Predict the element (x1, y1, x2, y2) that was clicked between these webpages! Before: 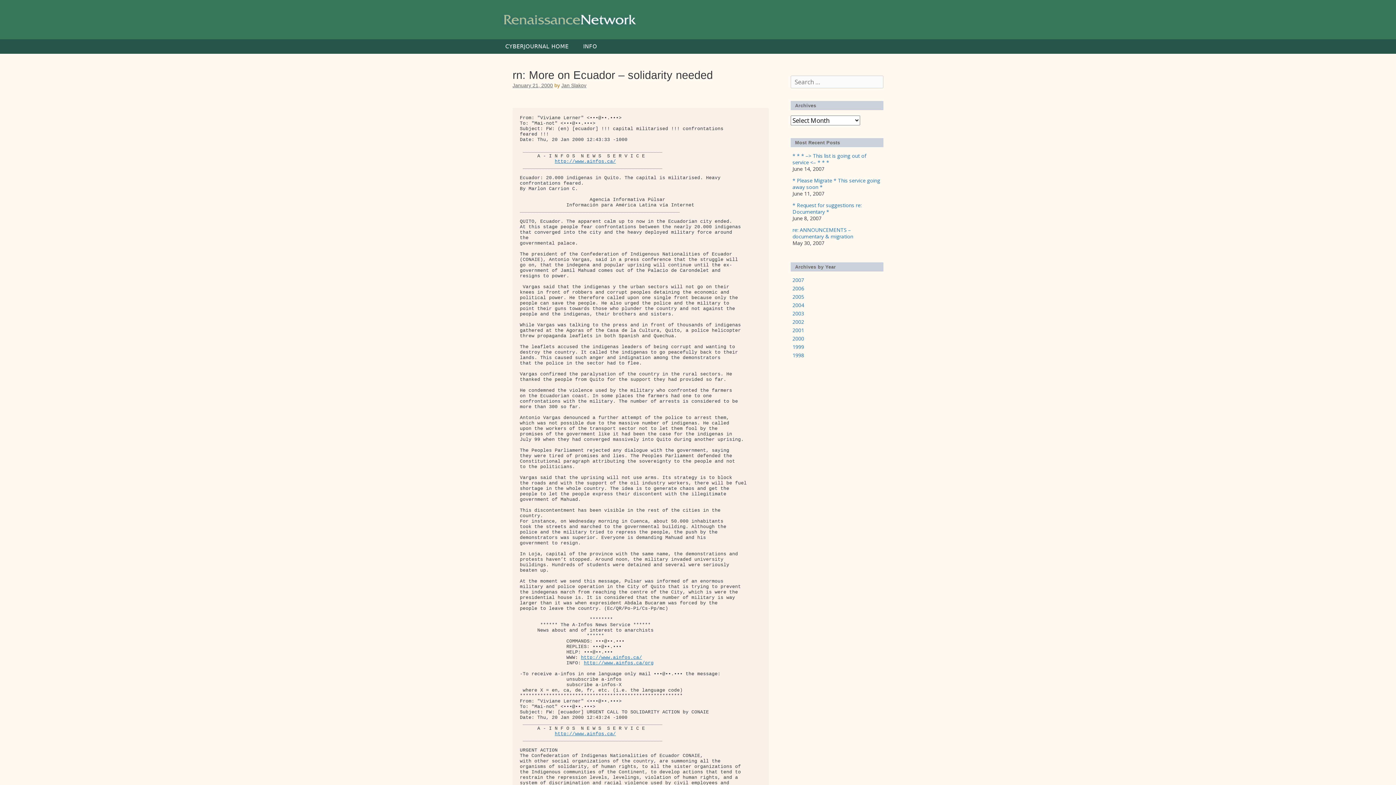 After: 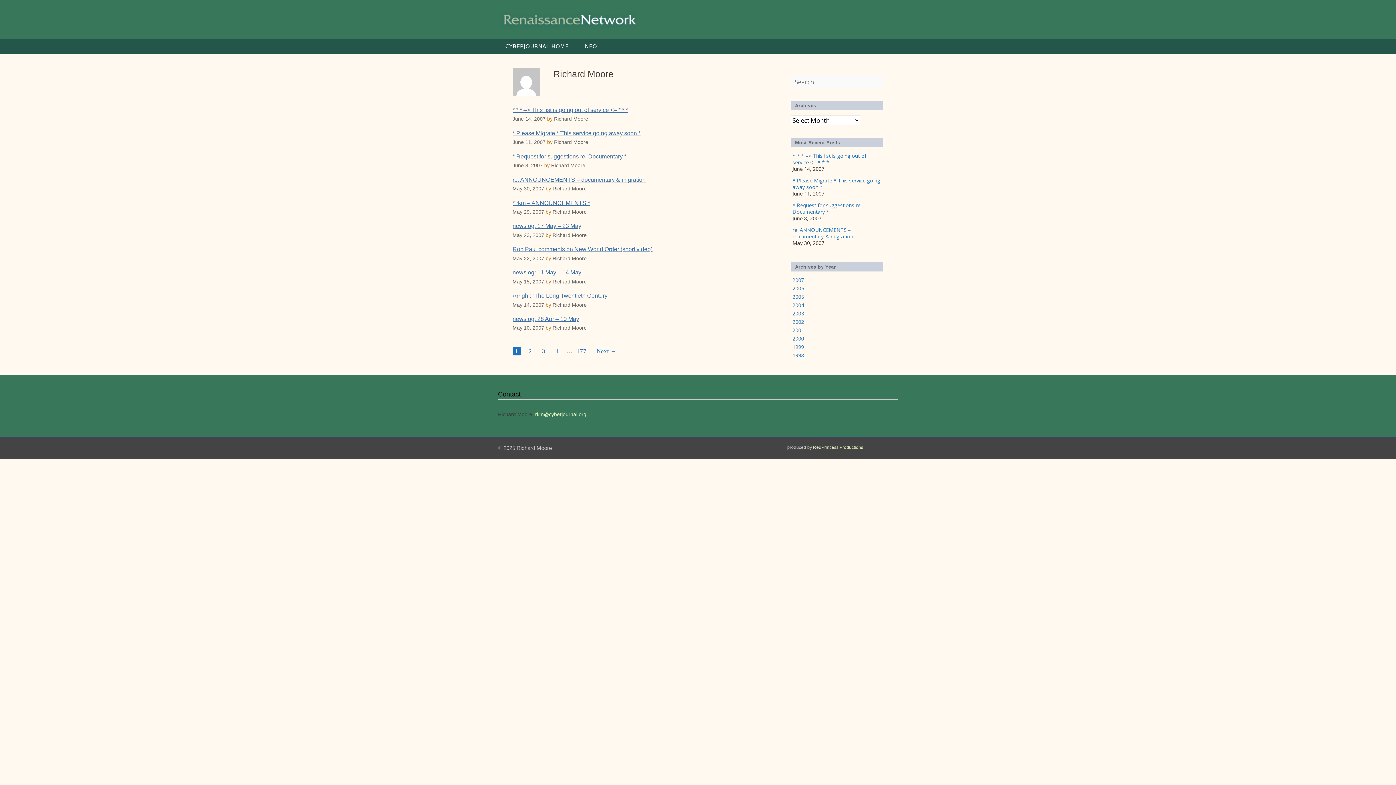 Action: label: Jan Slakov bbox: (561, 82, 586, 88)